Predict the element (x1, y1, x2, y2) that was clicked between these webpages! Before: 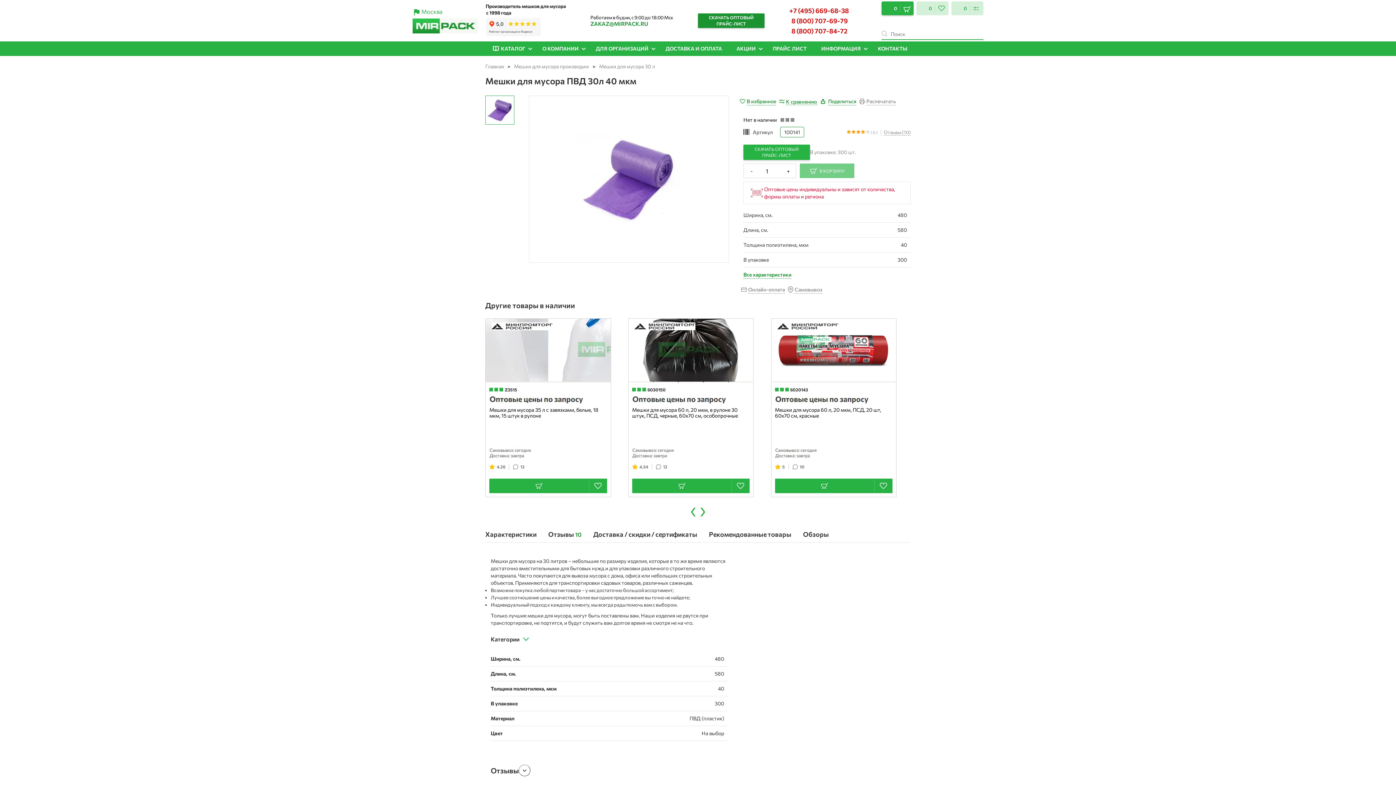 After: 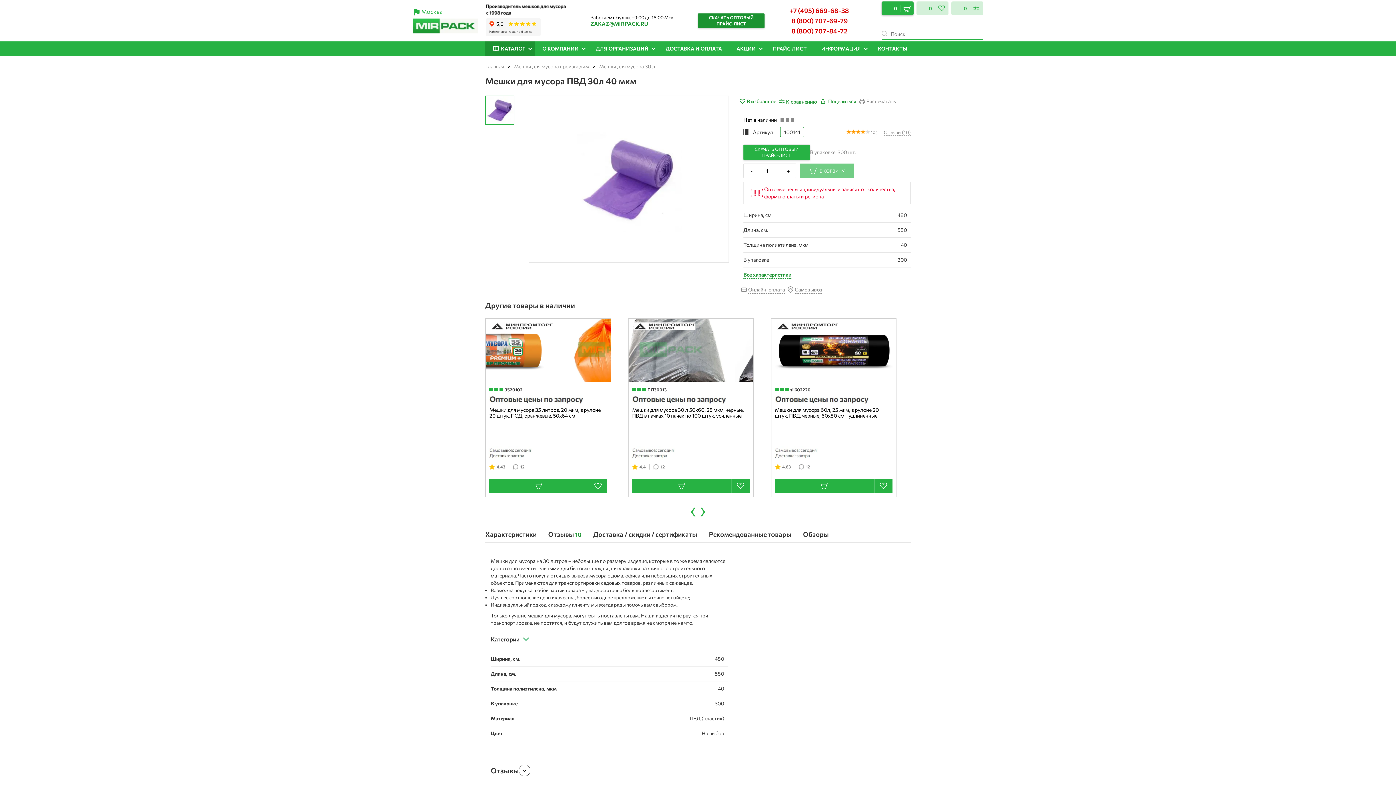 Action: bbox: (485, 41, 535, 56) label: КАТАЛОГ